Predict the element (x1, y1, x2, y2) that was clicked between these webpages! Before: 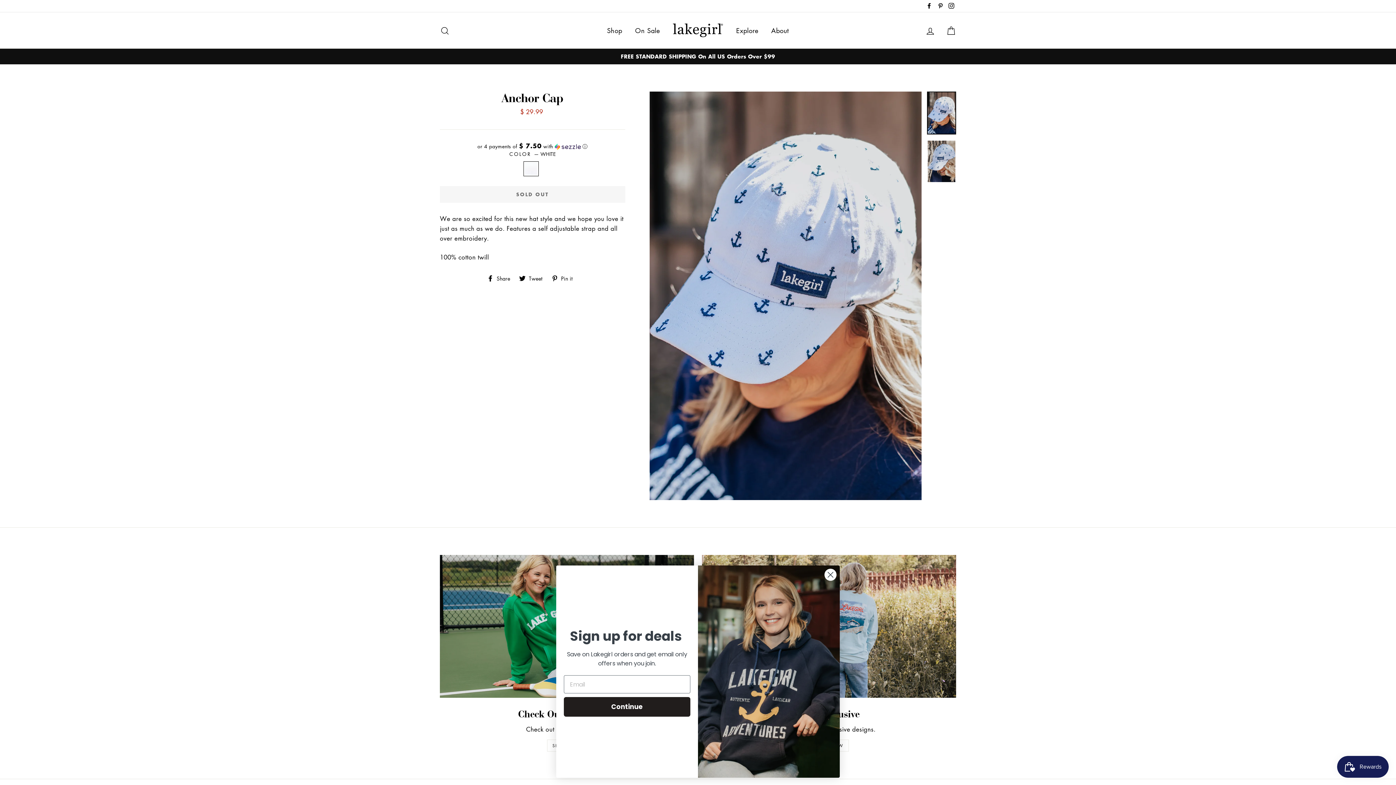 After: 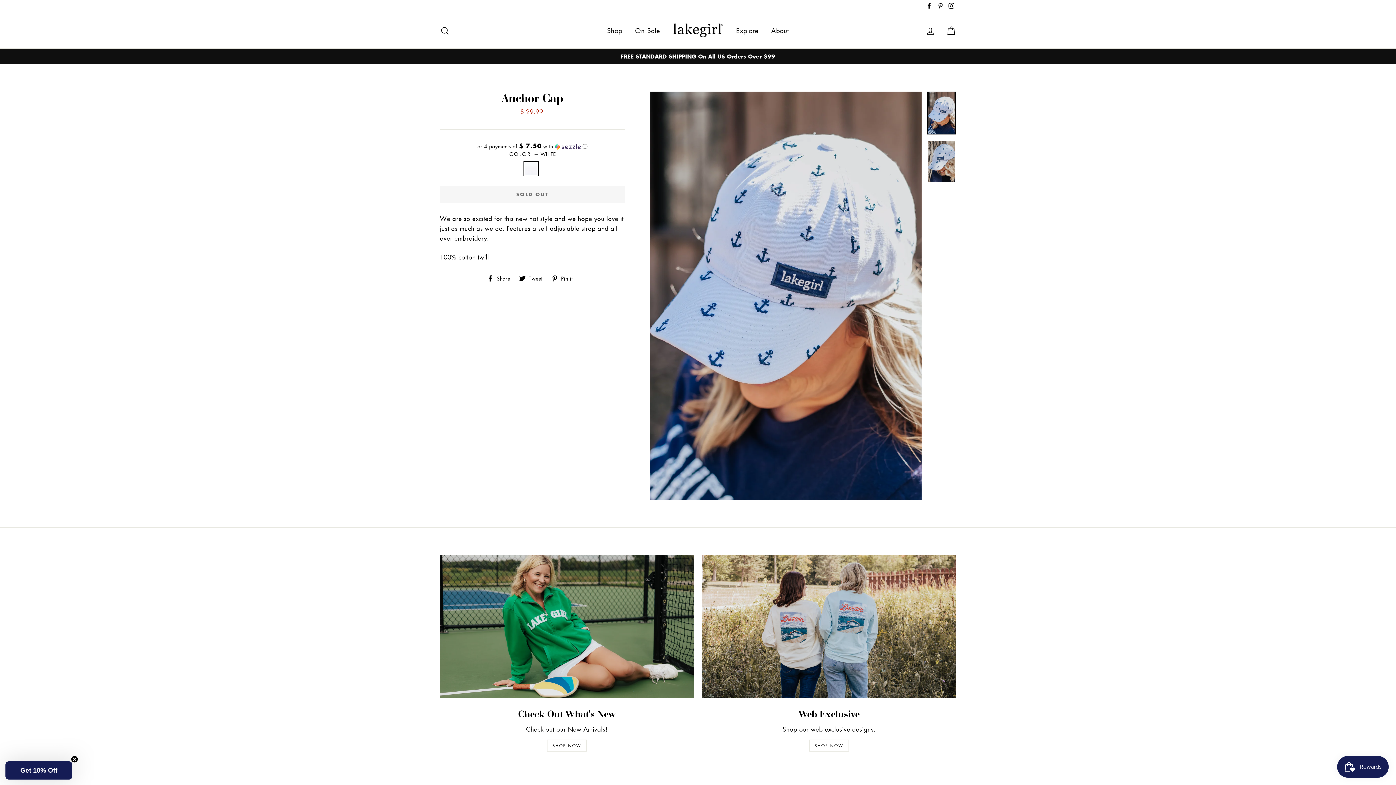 Action: label: Close dialog bbox: (824, 568, 837, 581)